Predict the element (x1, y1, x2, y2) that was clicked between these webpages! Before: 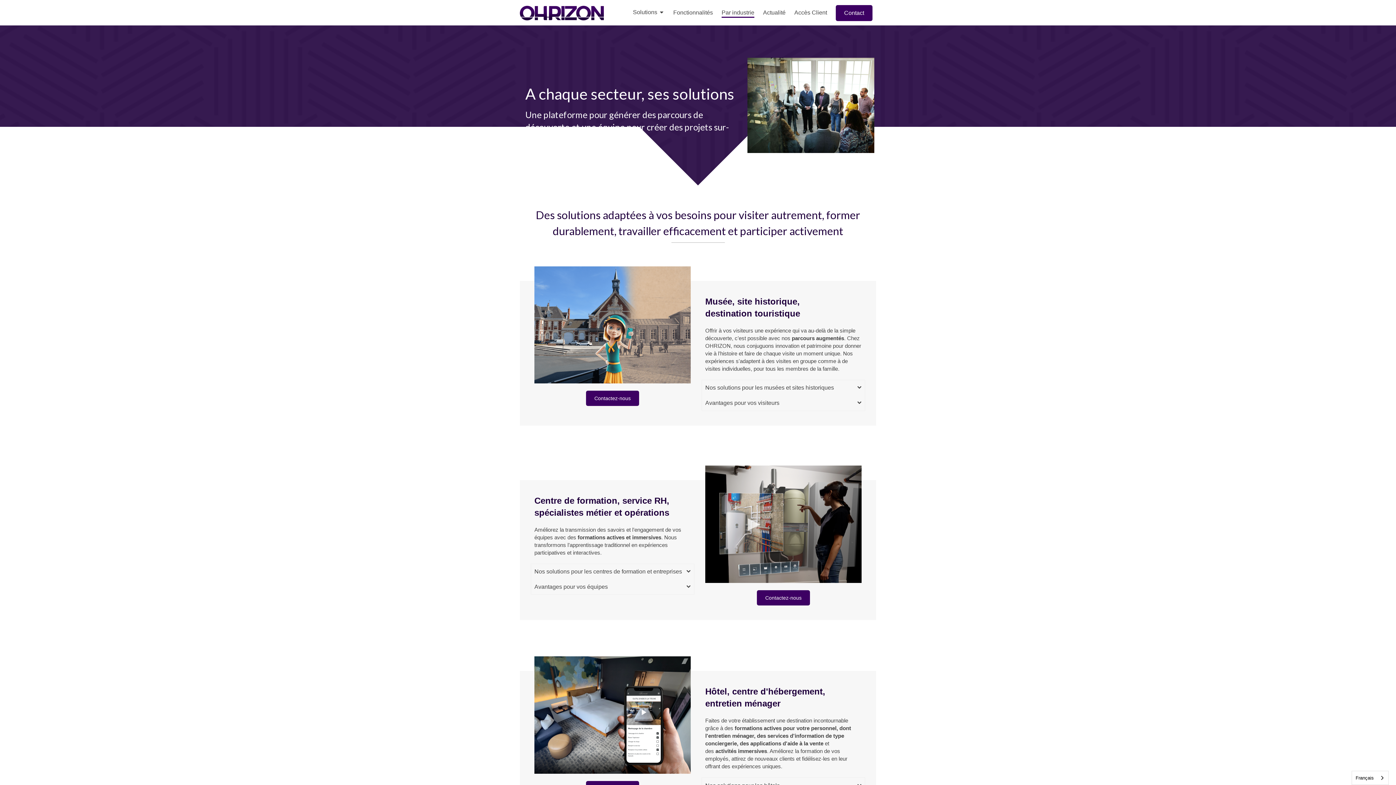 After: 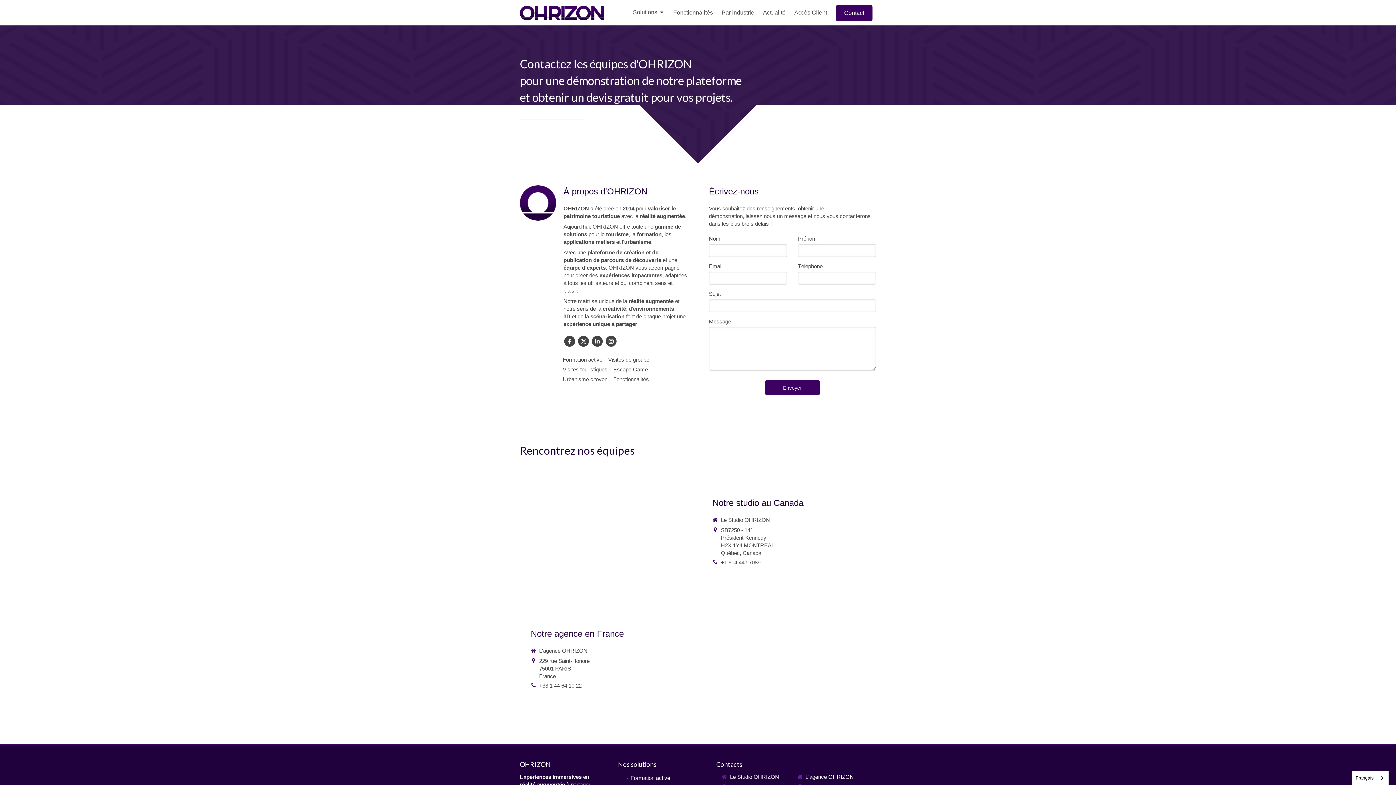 Action: bbox: (586, 390, 639, 406) label: Contactez-nous